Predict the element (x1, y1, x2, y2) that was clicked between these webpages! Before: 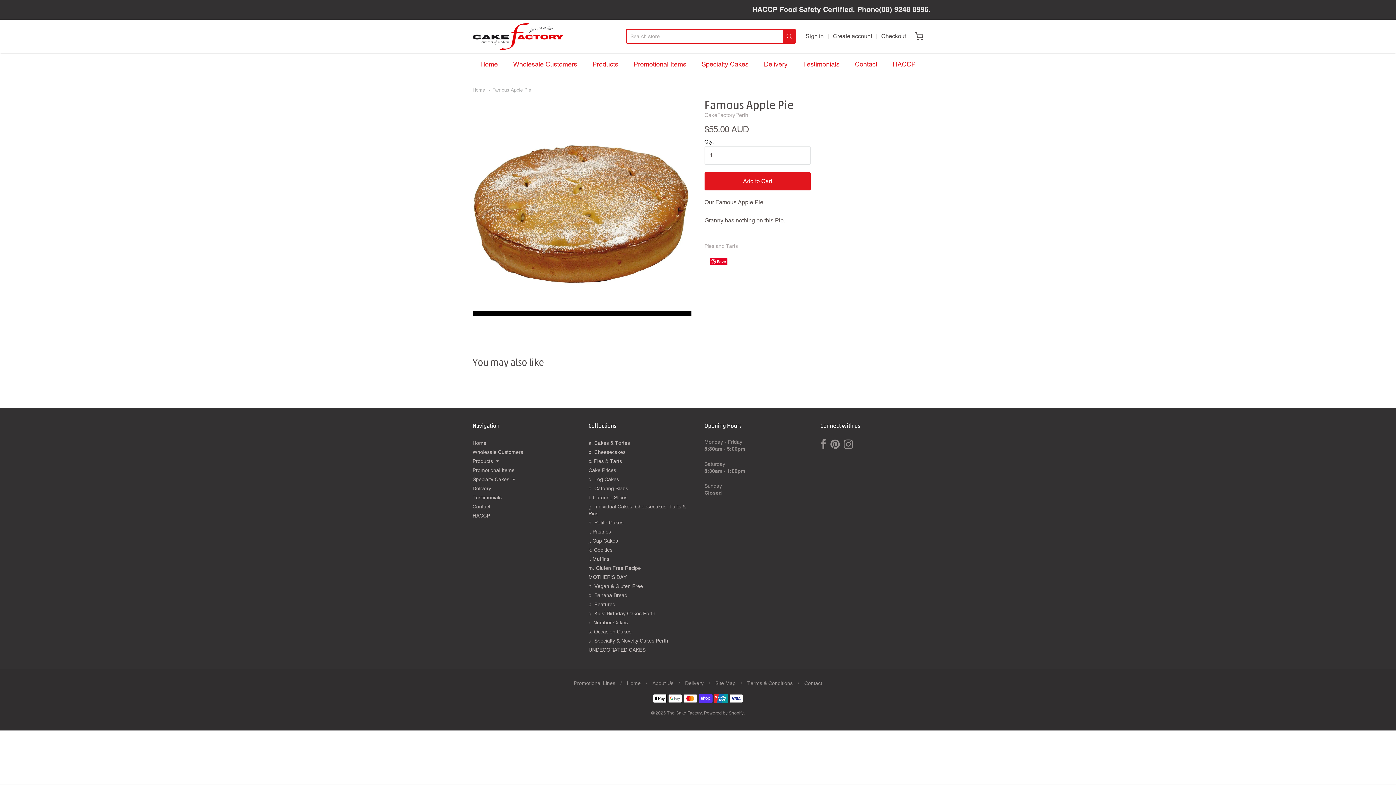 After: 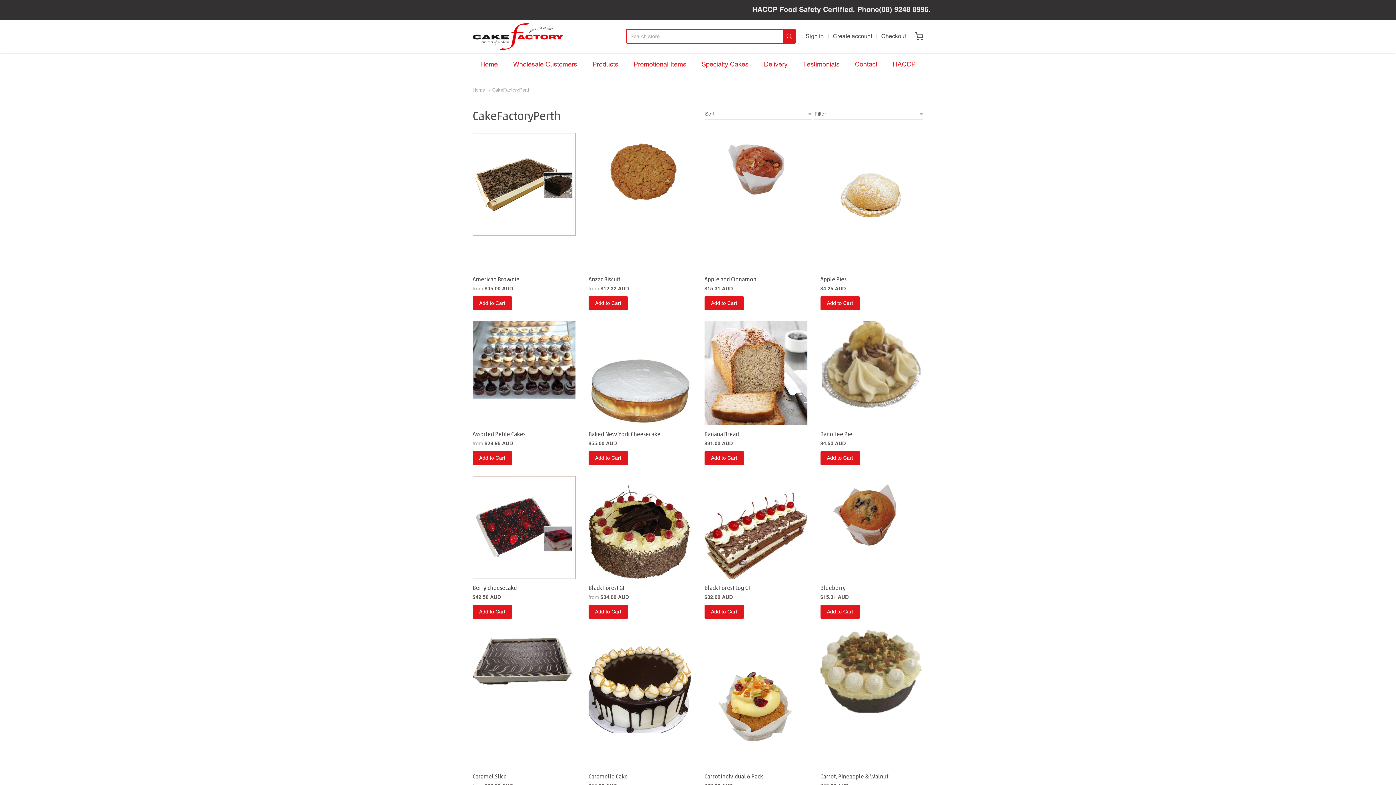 Action: bbox: (704, 111, 748, 118) label: CakeFactoryPerth